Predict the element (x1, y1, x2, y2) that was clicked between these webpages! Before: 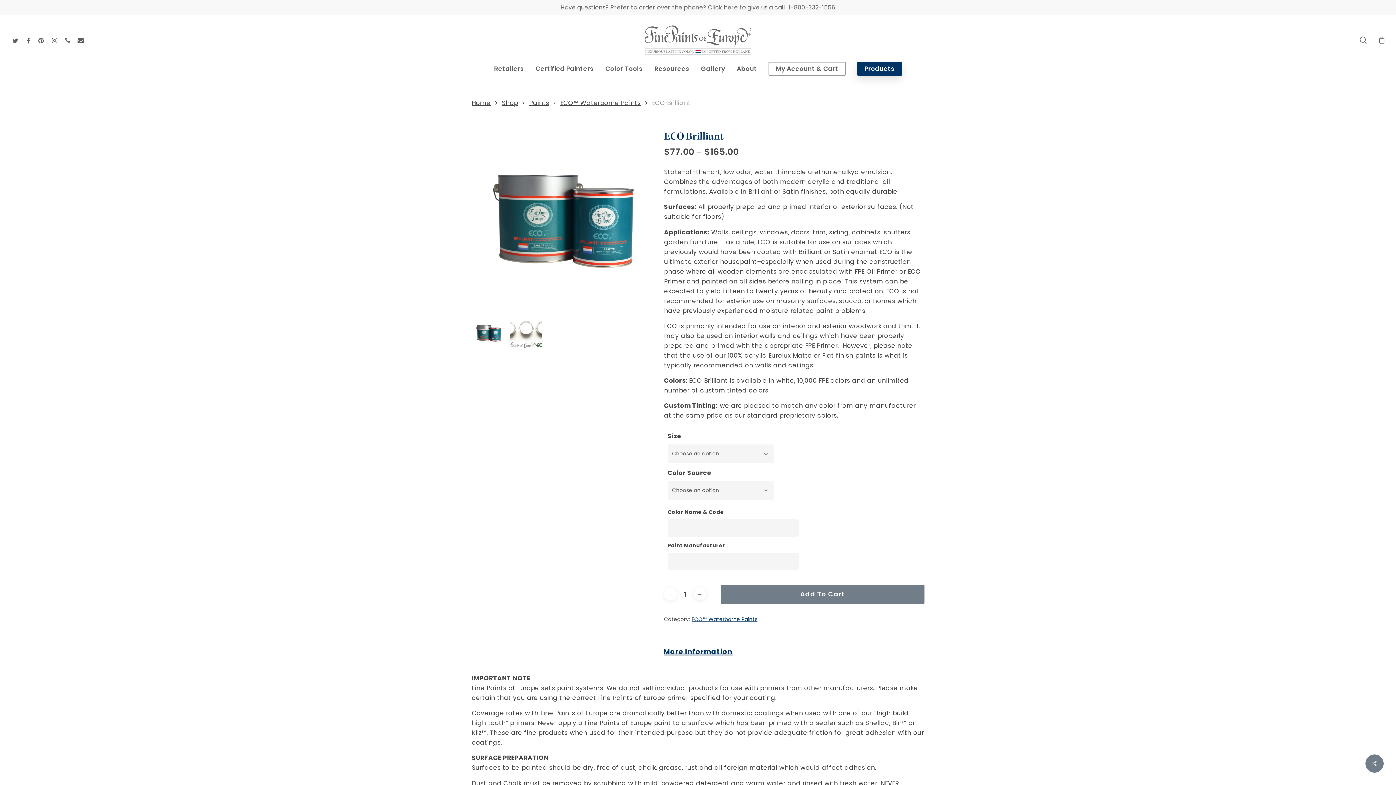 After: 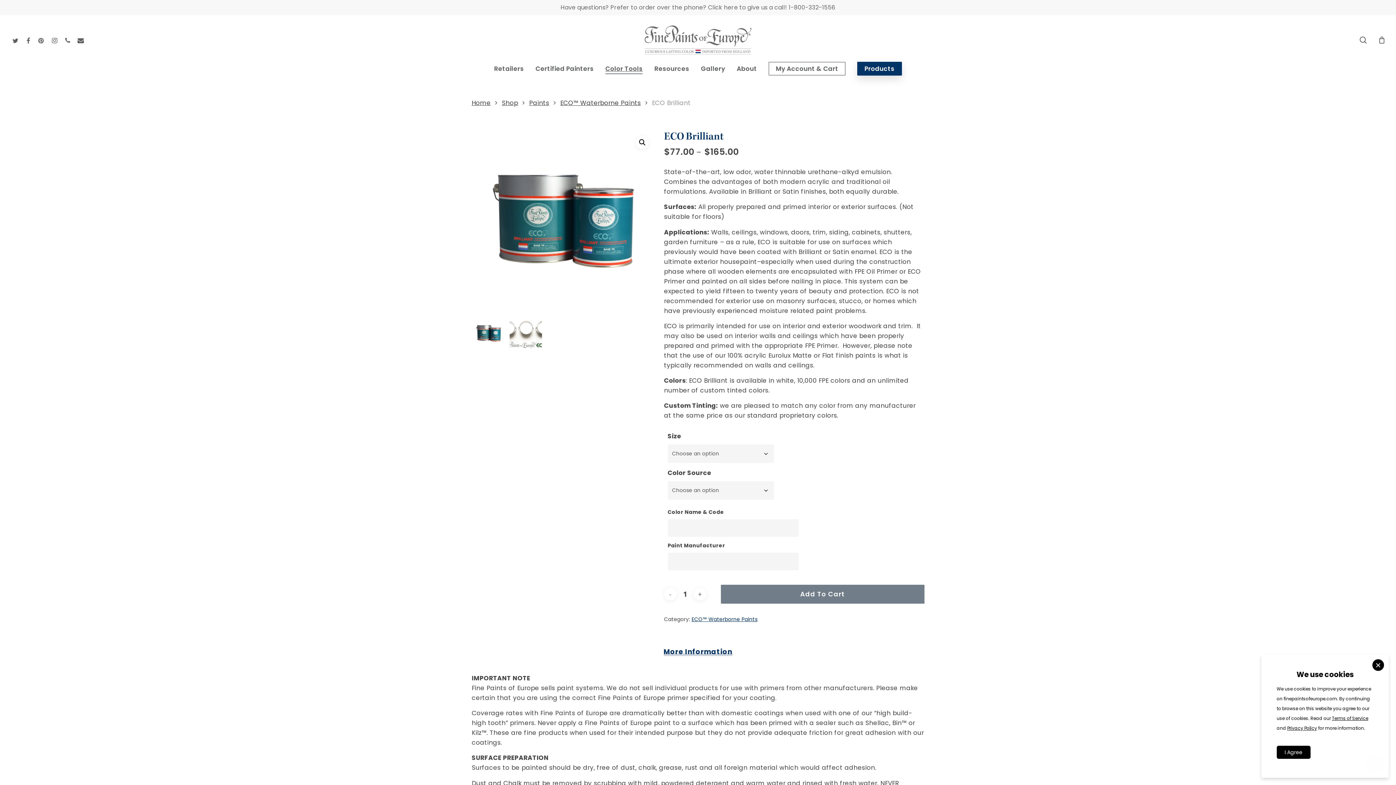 Action: label: Color Tools bbox: (605, 64, 642, 72)